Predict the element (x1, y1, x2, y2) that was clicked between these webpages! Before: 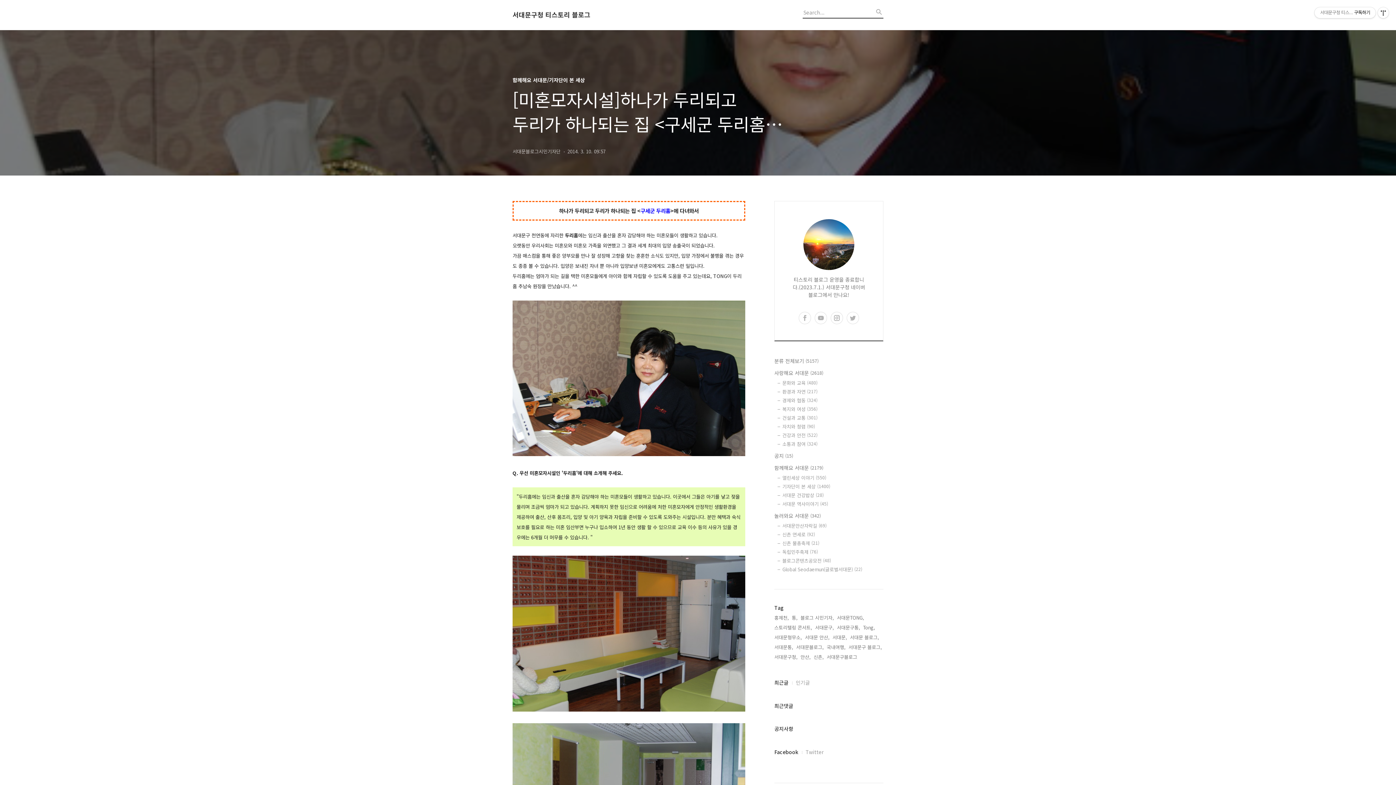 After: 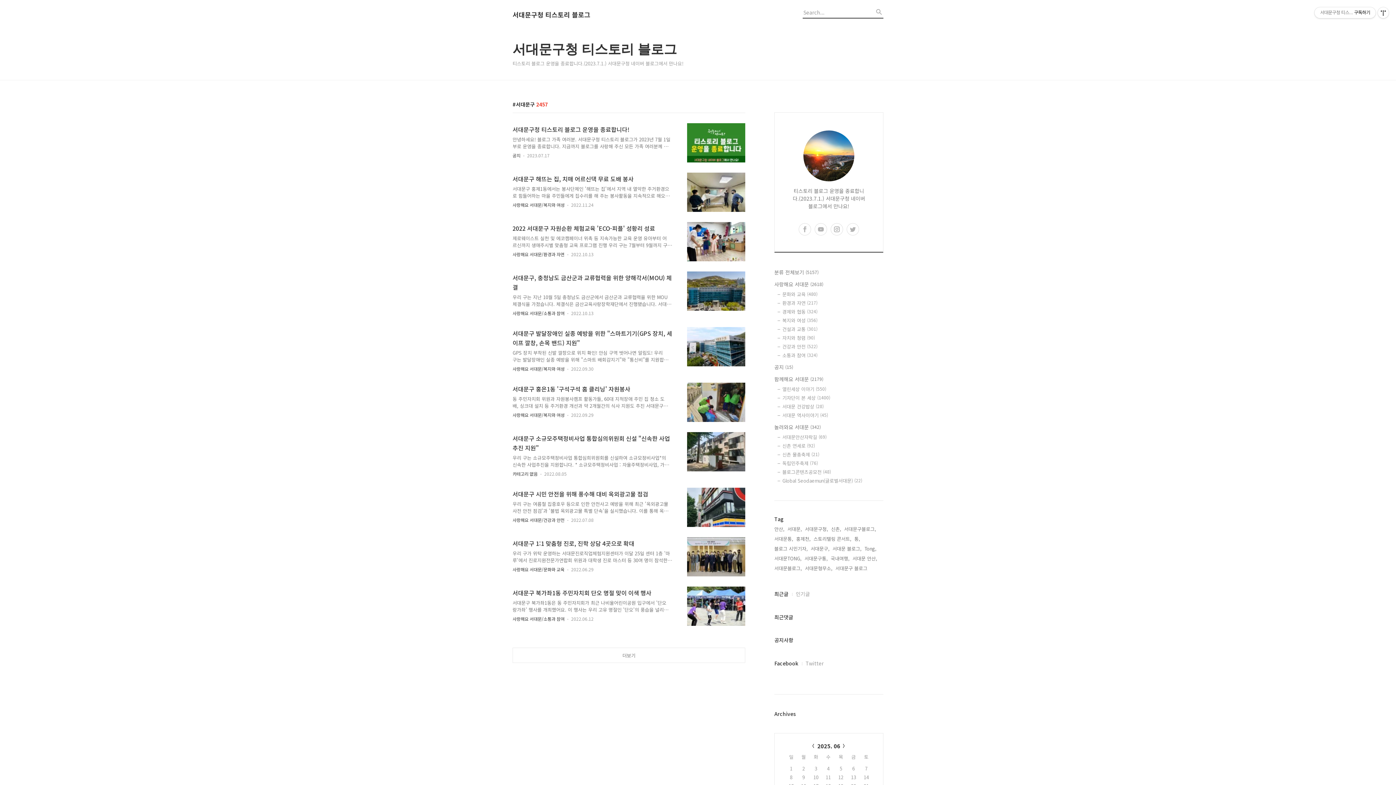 Action: bbox: (815, 624, 834, 631) label: 서대문구,